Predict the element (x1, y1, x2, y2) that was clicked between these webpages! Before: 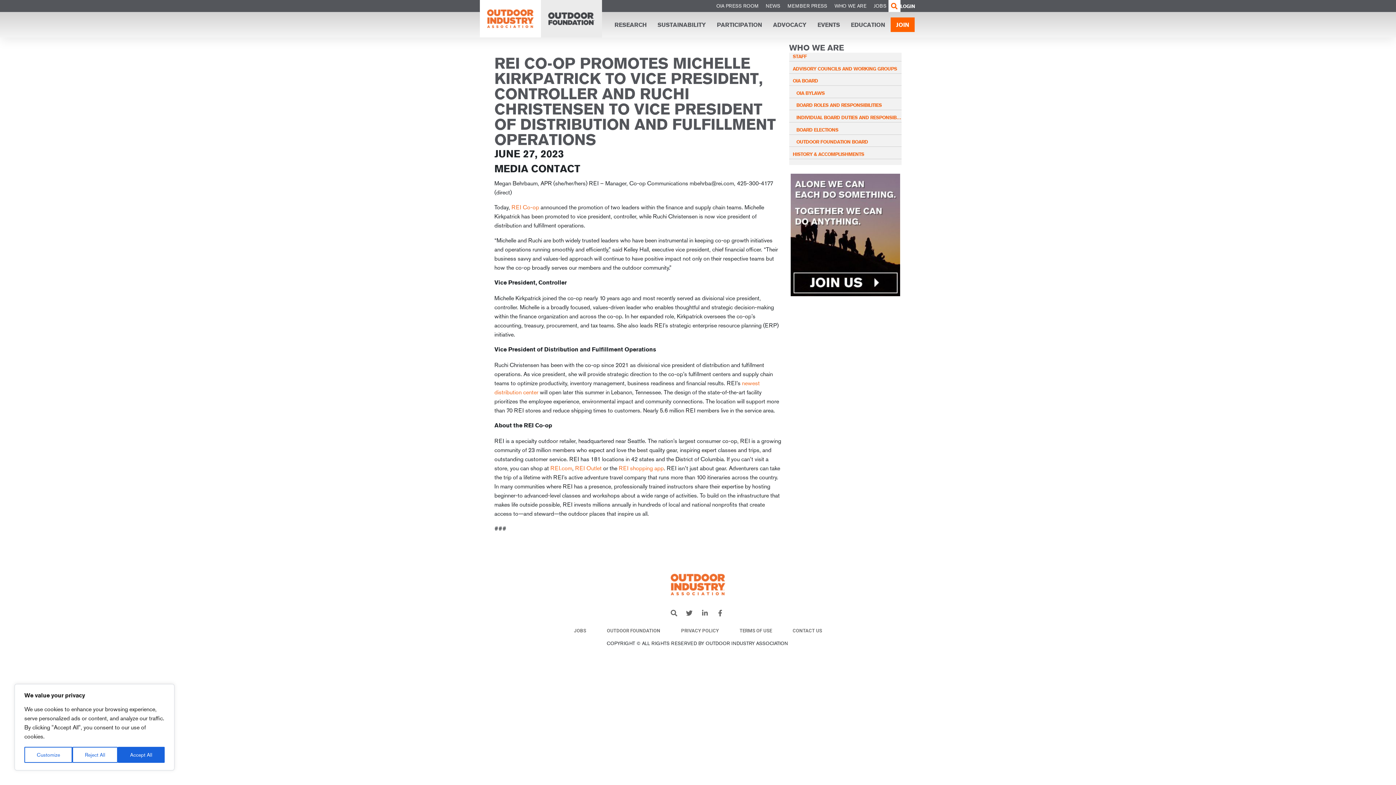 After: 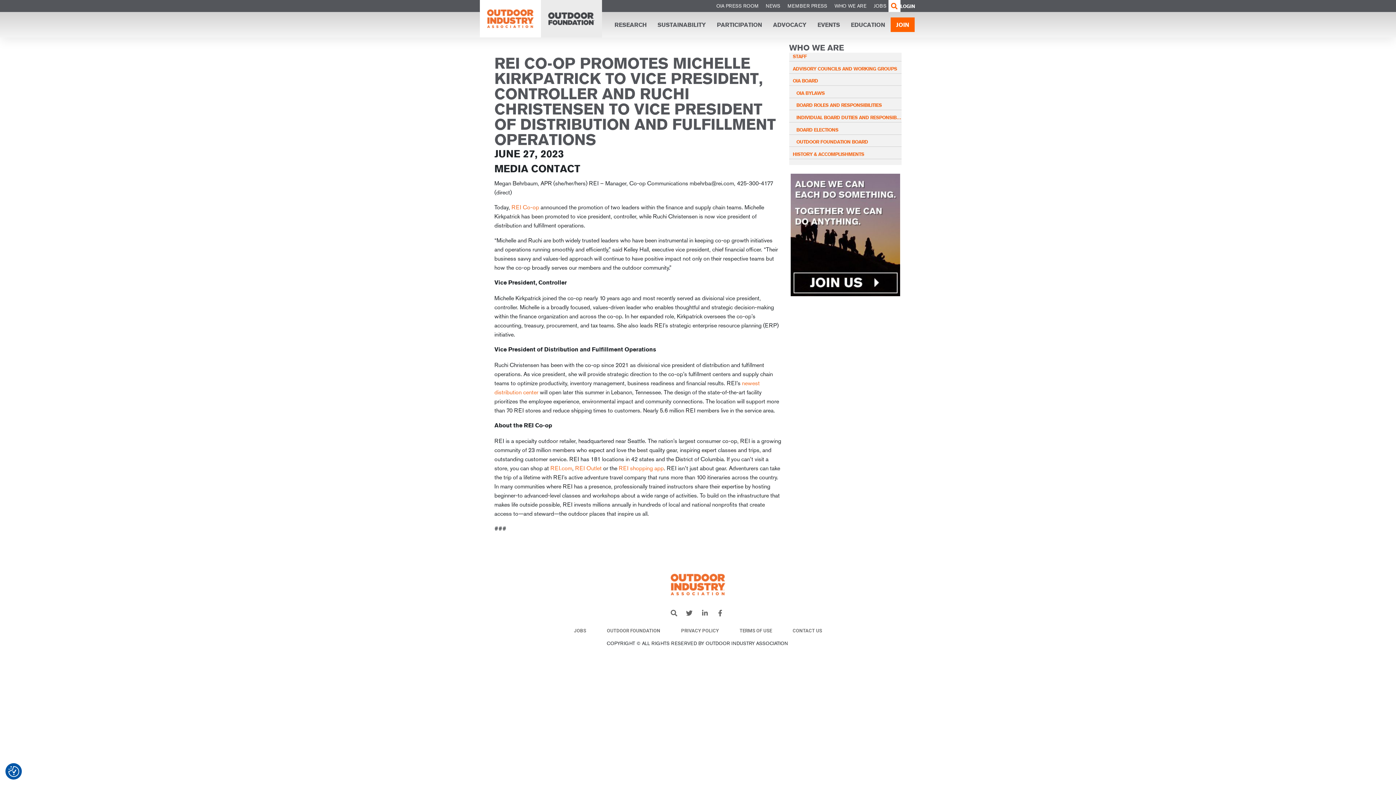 Action: label: Reject All bbox: (72, 747, 117, 763)